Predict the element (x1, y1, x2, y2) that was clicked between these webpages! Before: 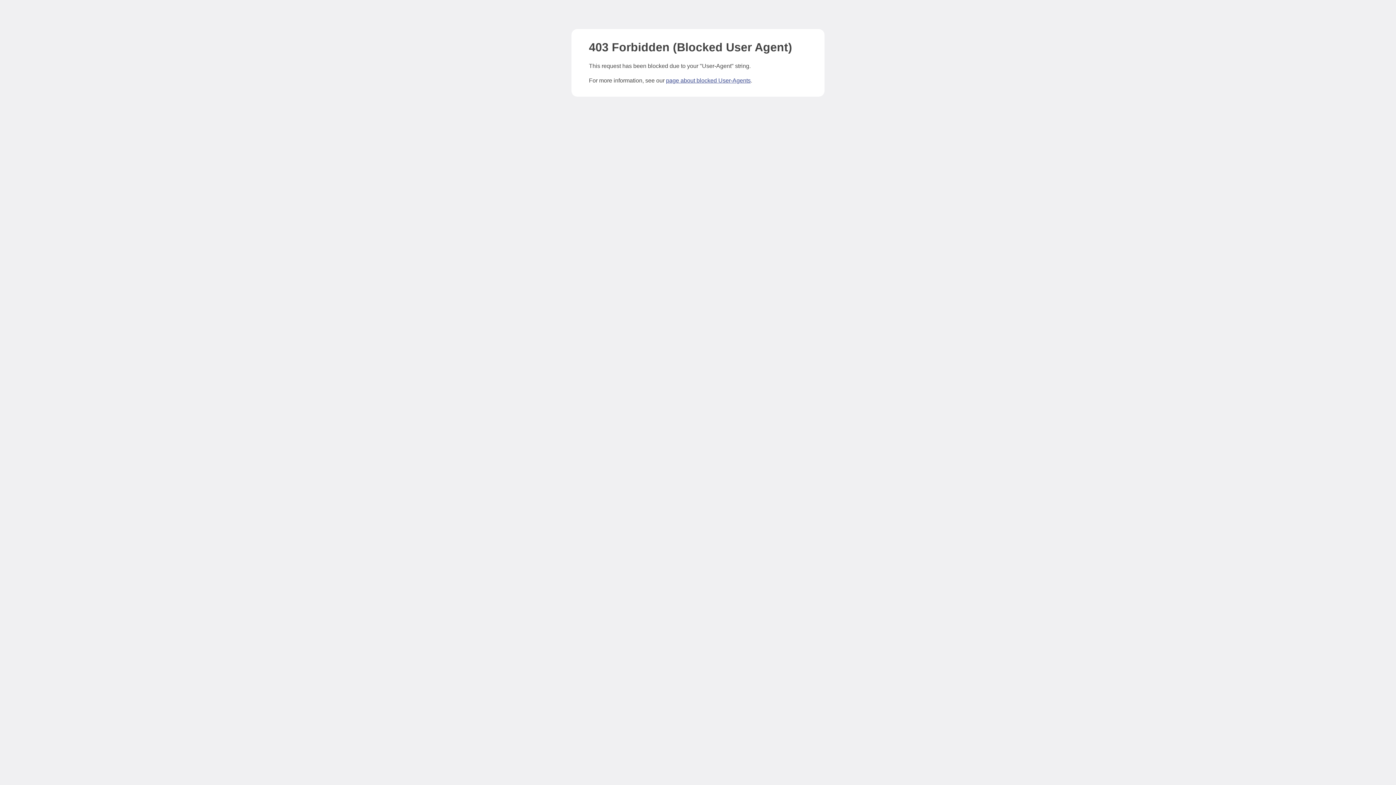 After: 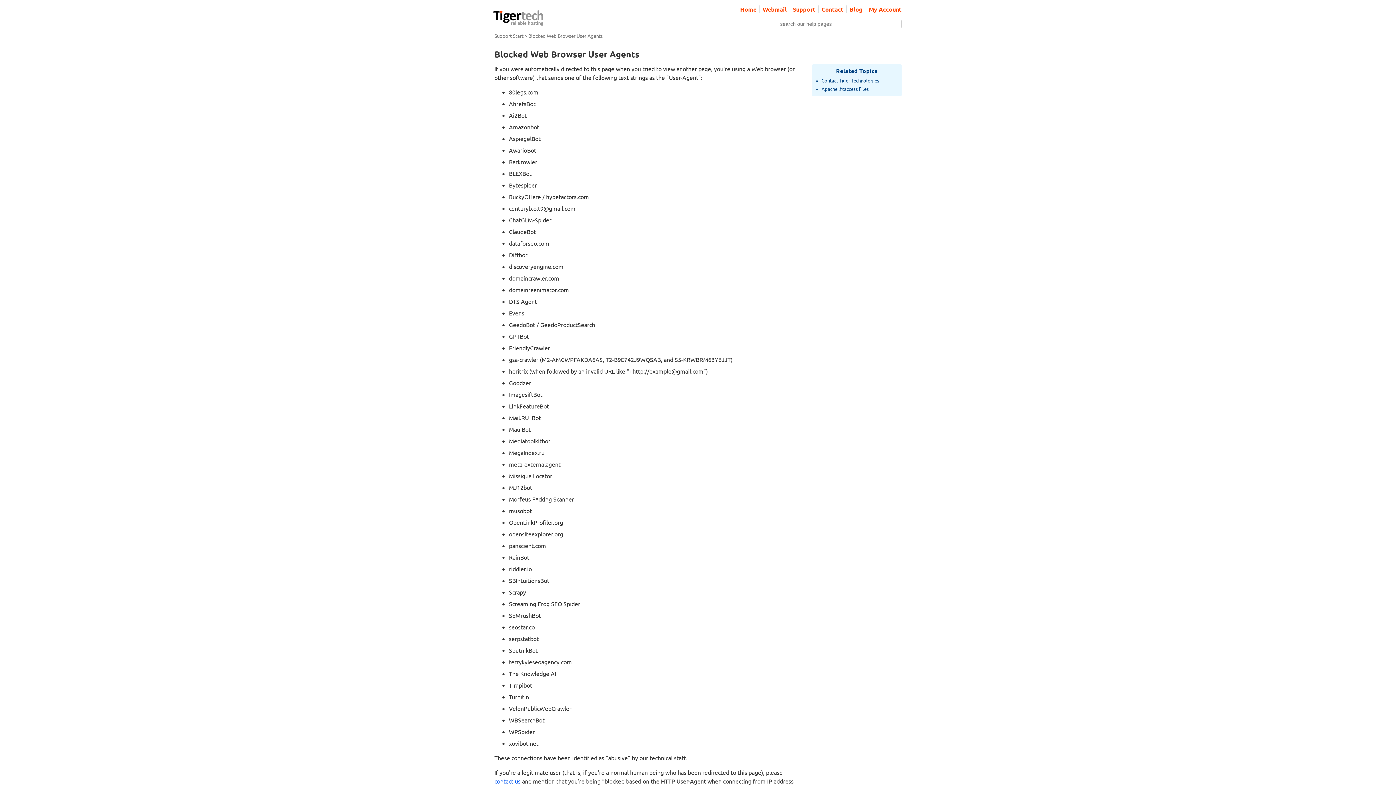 Action: label: page about blocked User-Agents bbox: (666, 77, 750, 83)